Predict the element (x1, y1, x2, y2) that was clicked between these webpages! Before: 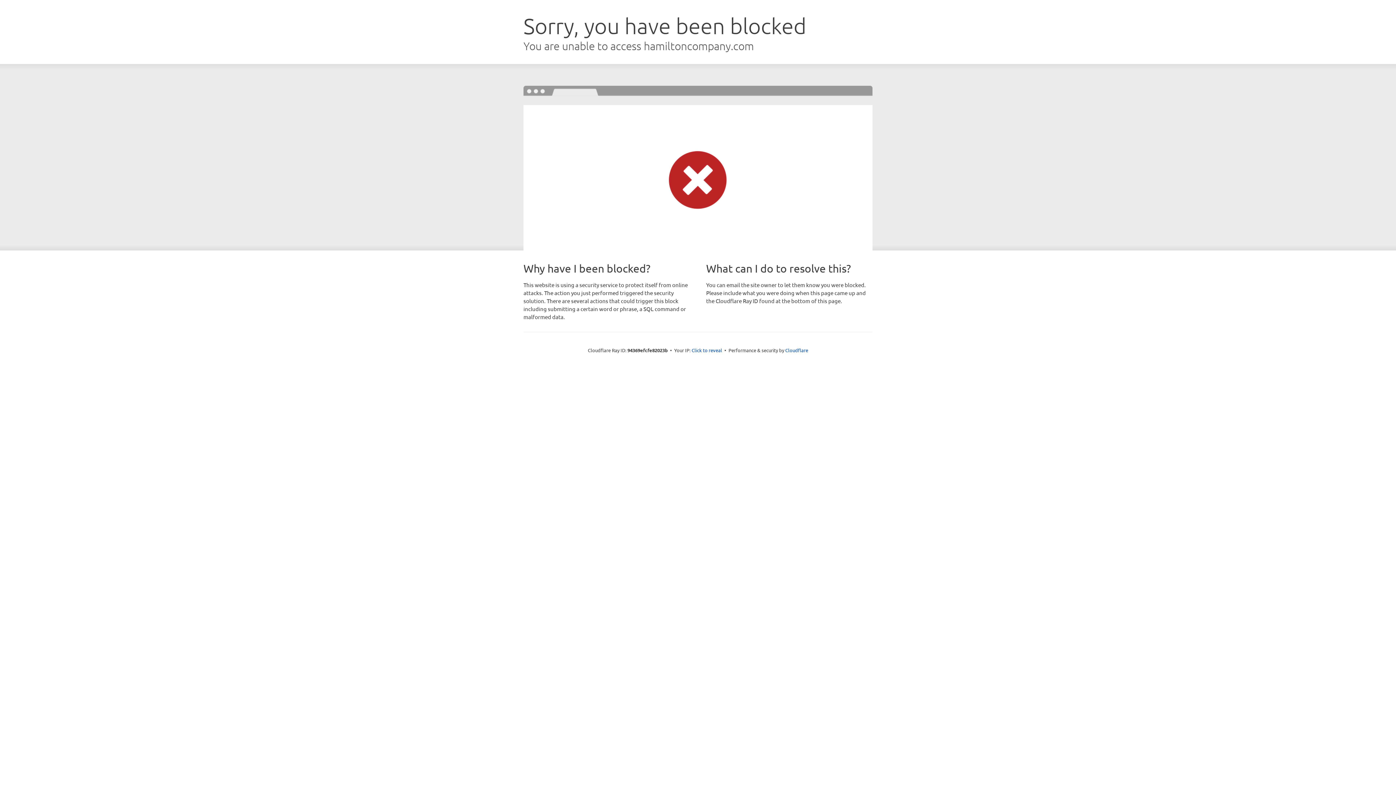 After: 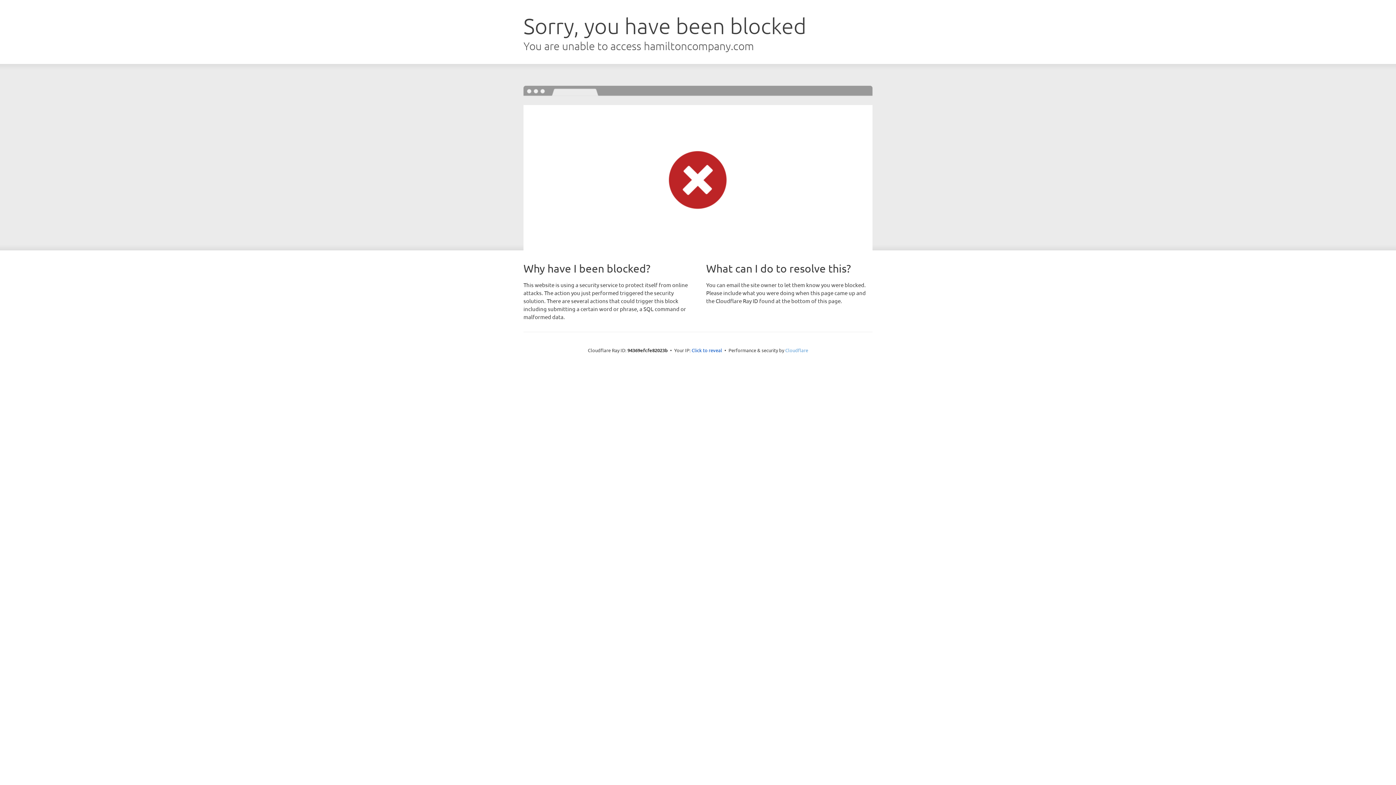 Action: bbox: (785, 347, 808, 353) label: Cloudflare